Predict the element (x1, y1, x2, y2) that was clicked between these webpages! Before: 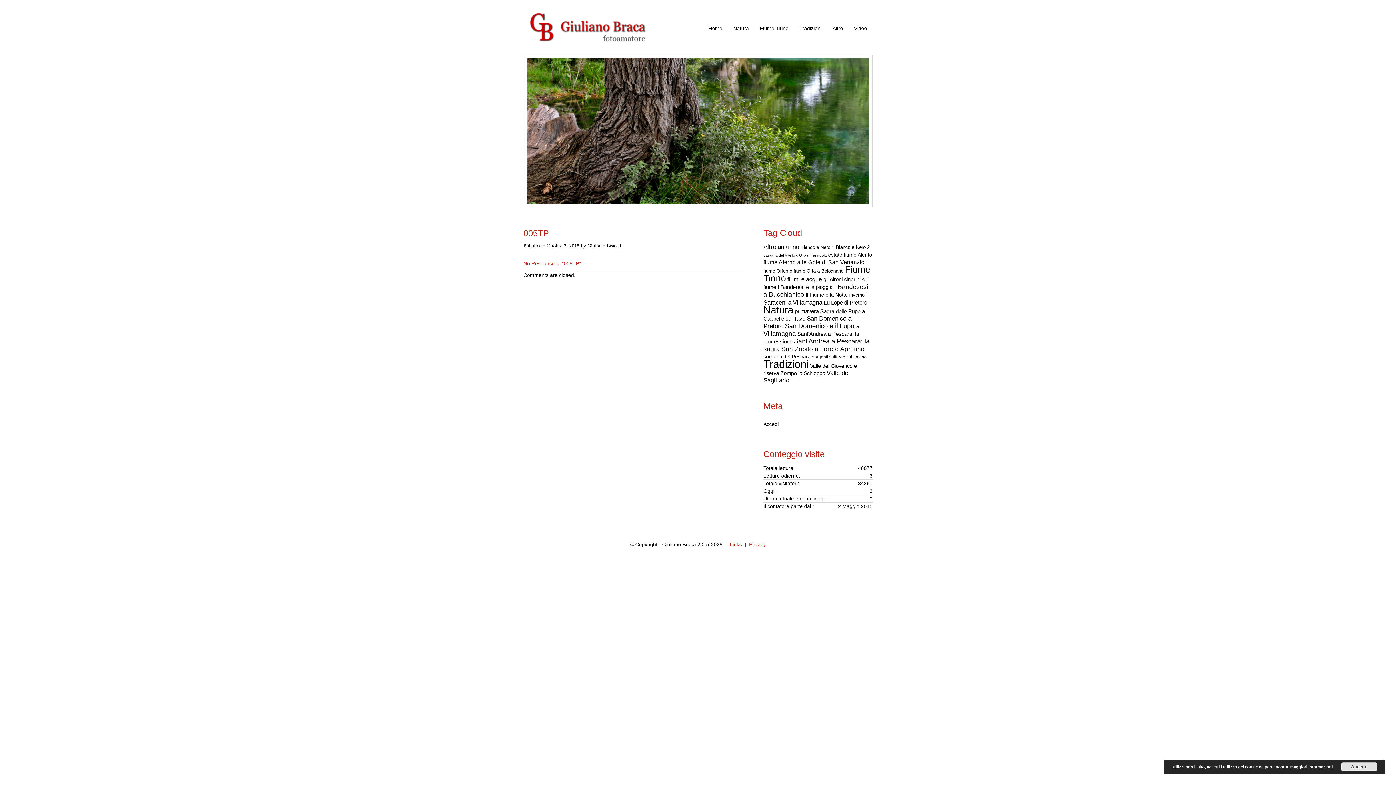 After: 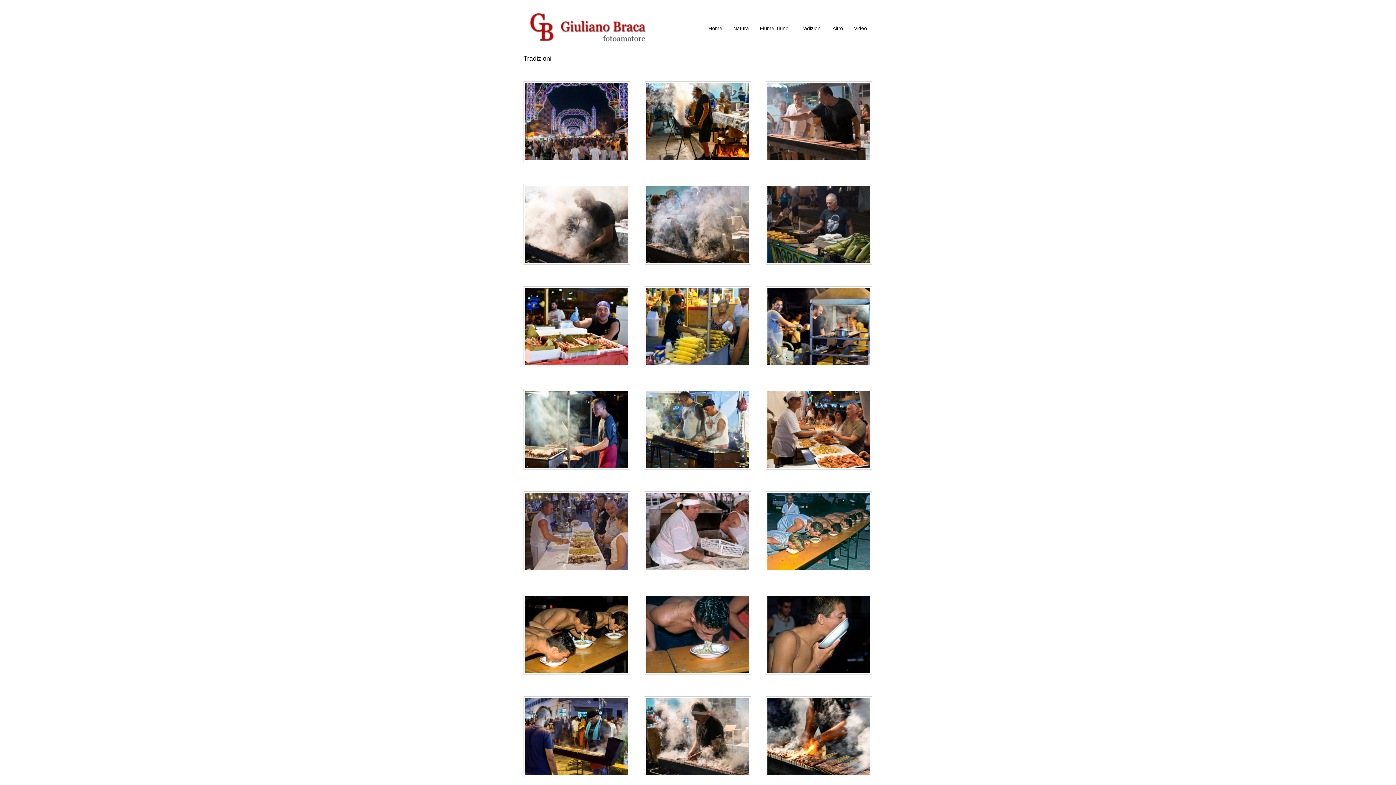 Action: bbox: (794, 23, 827, 33) label: Tradizioni